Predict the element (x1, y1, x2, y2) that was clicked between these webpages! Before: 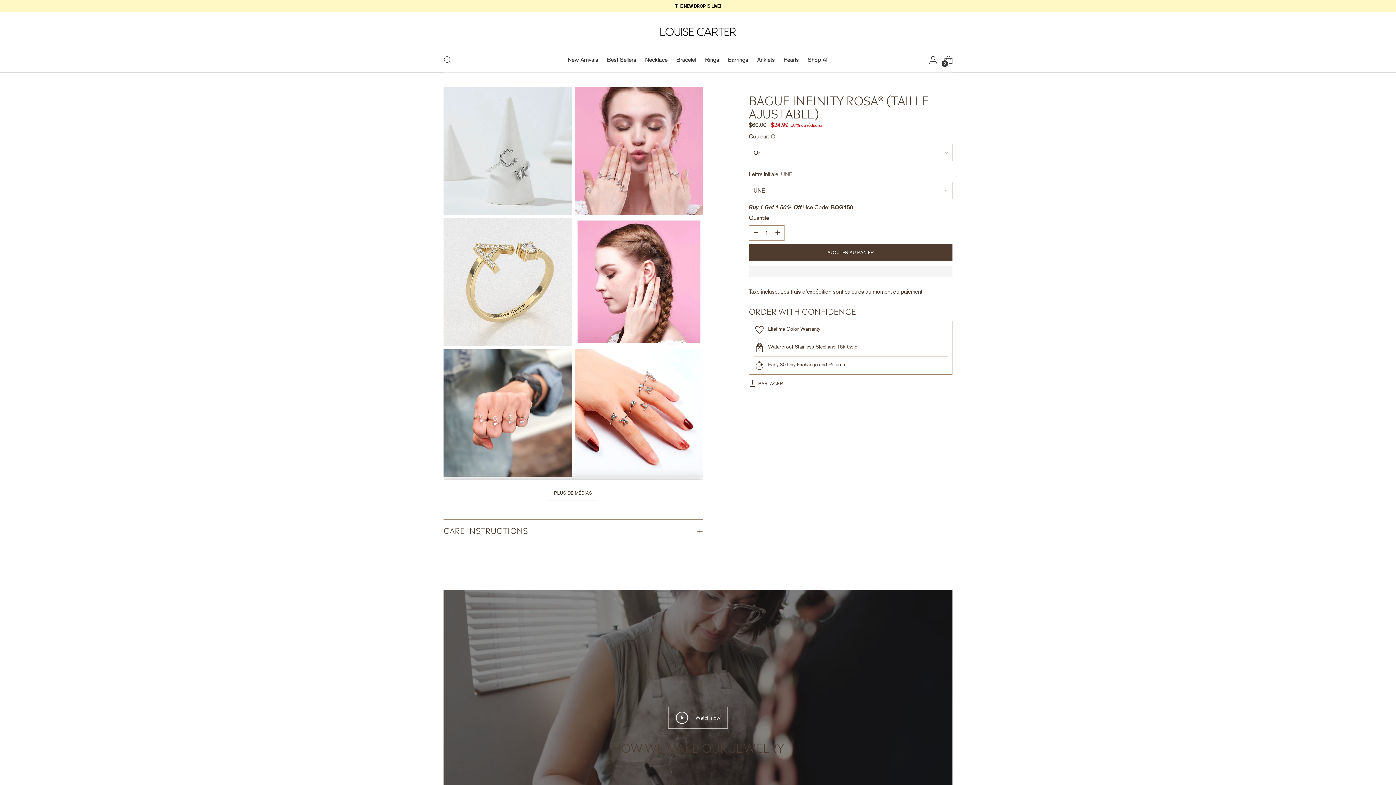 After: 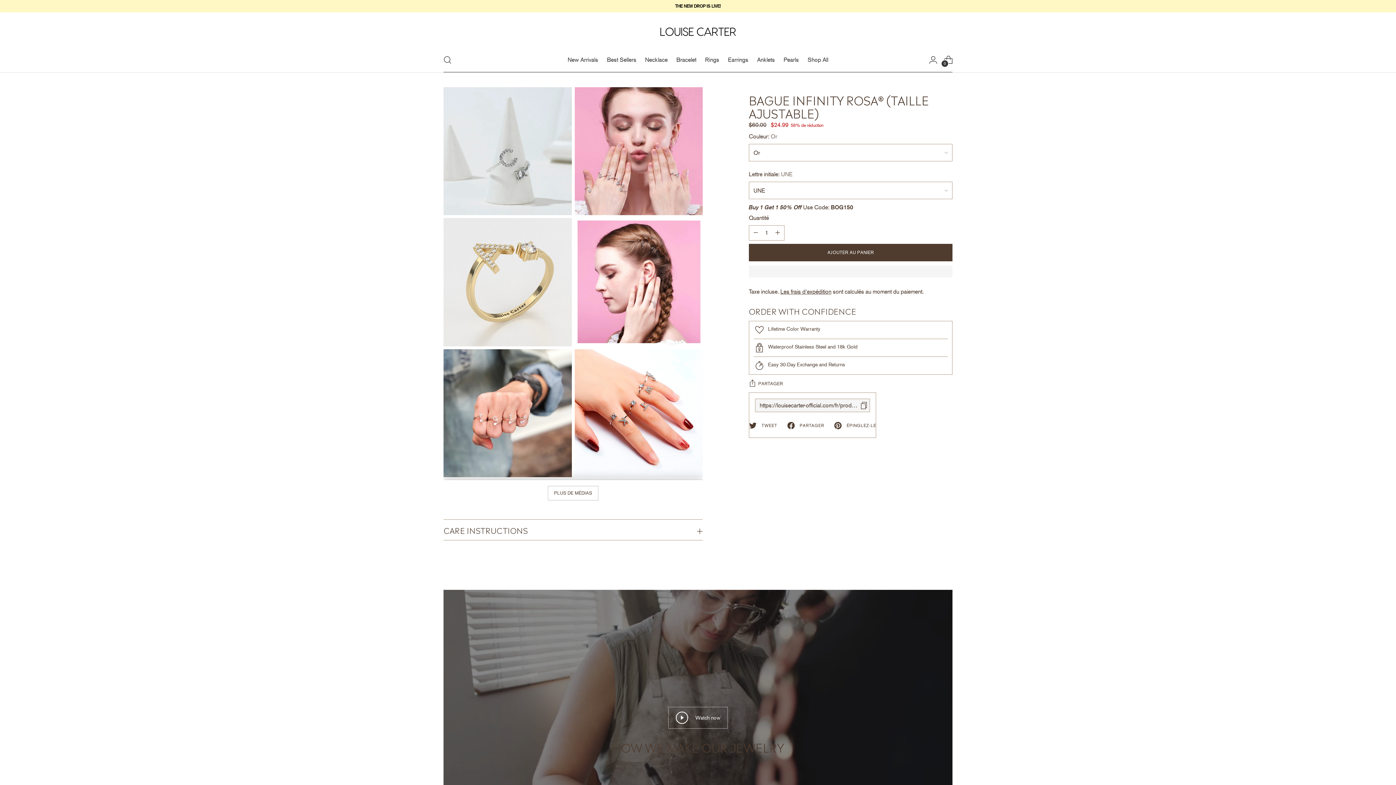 Action: label: PARTAGER bbox: (749, 376, 783, 391)